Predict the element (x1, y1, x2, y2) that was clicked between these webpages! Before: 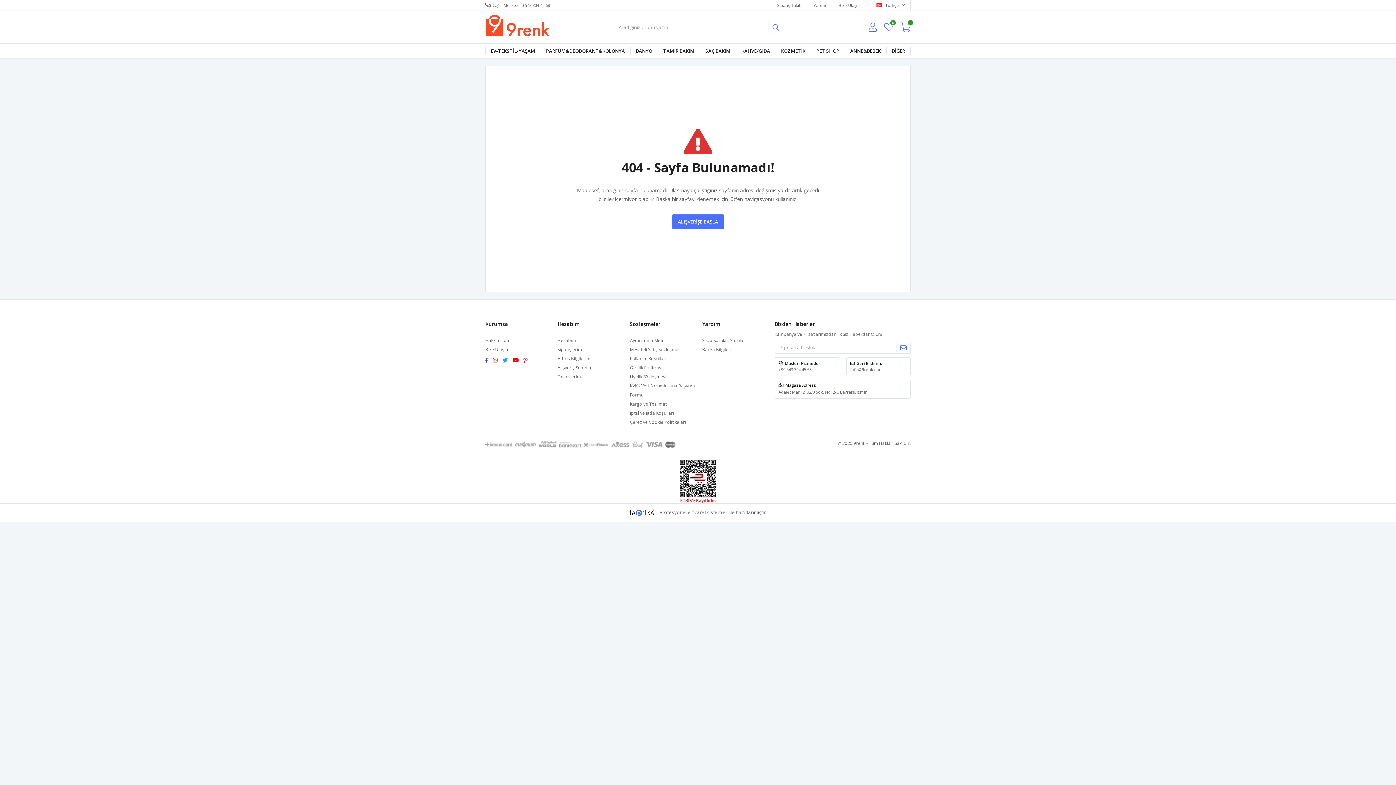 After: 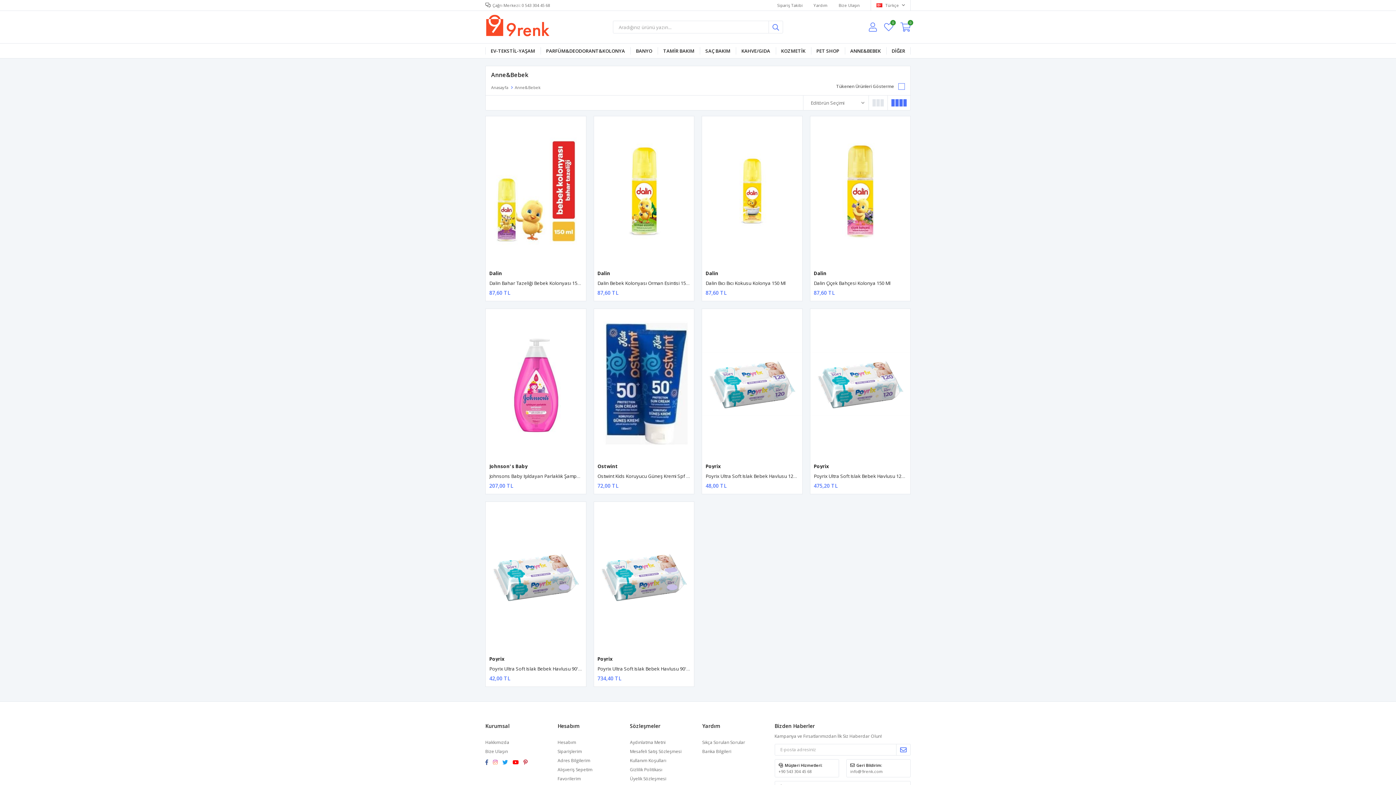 Action: bbox: (845, 43, 886, 58) label: ANNE&BEBEK